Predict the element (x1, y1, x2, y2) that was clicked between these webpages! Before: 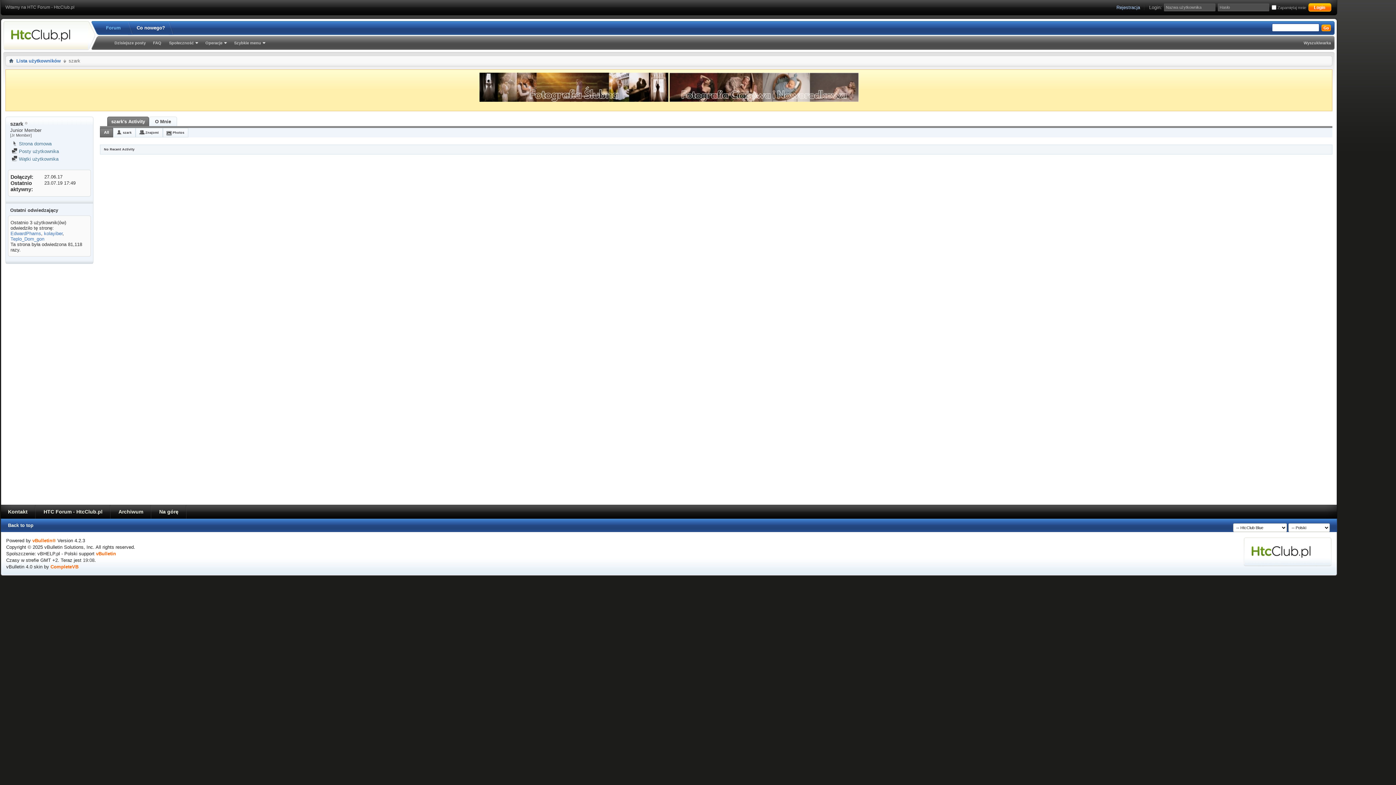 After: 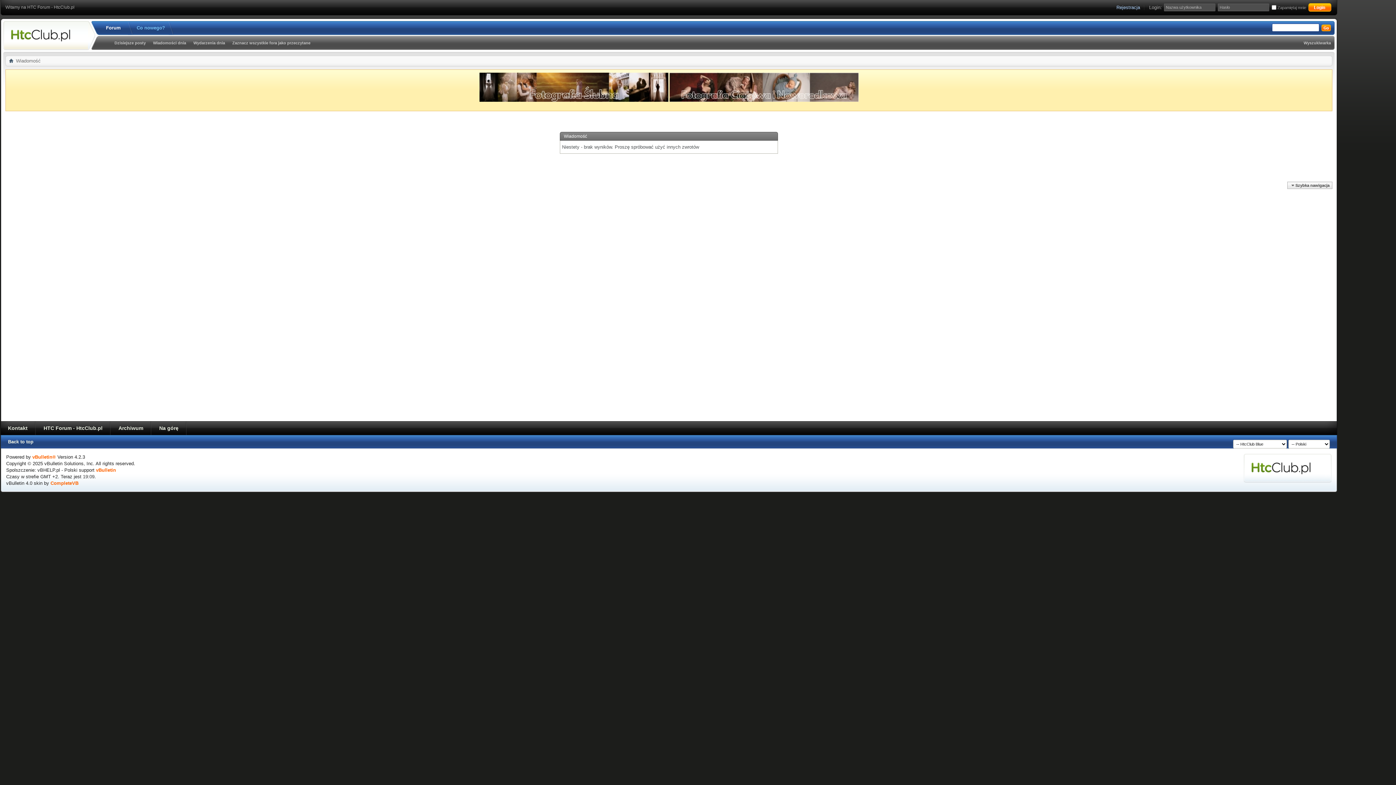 Action: label: Dzisiejsze posty bbox: (112, 40, 147, 45)